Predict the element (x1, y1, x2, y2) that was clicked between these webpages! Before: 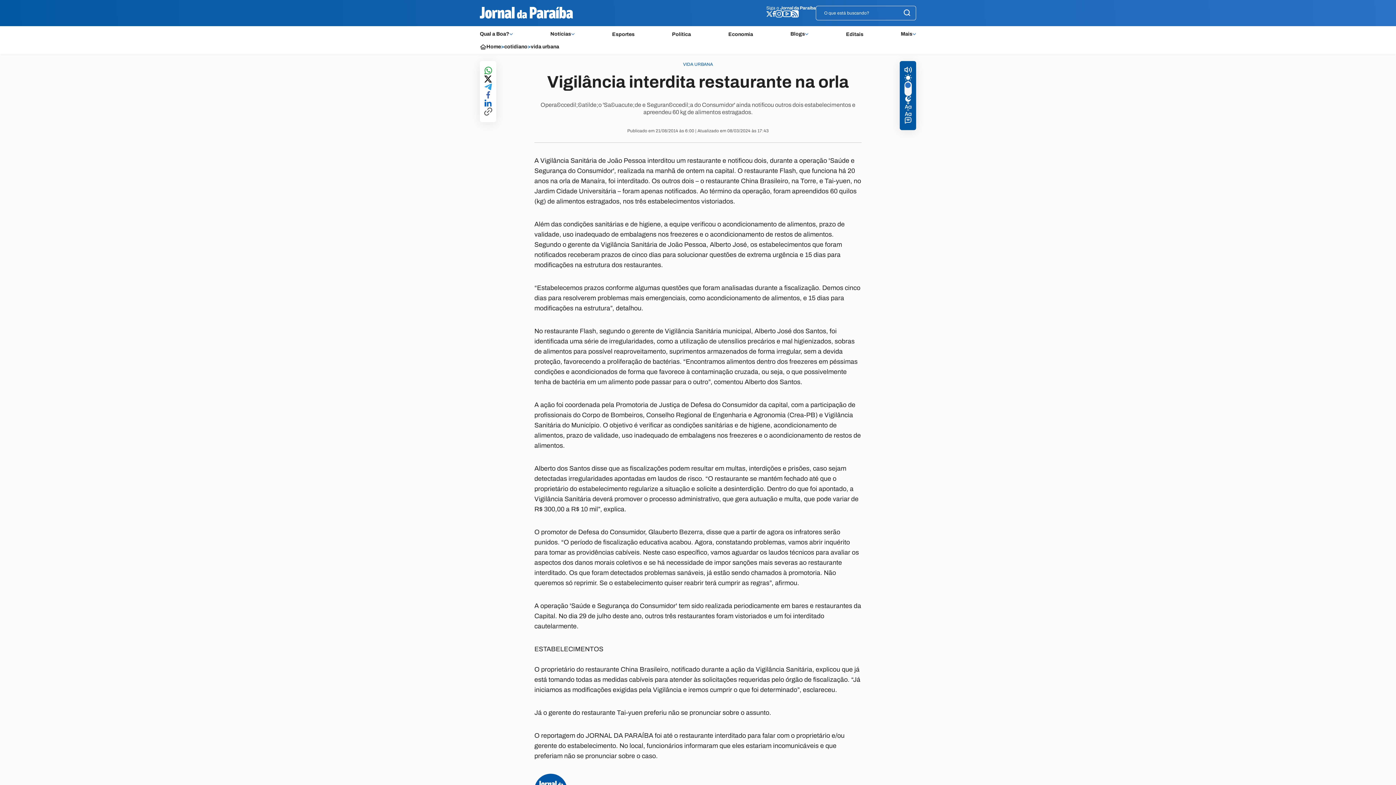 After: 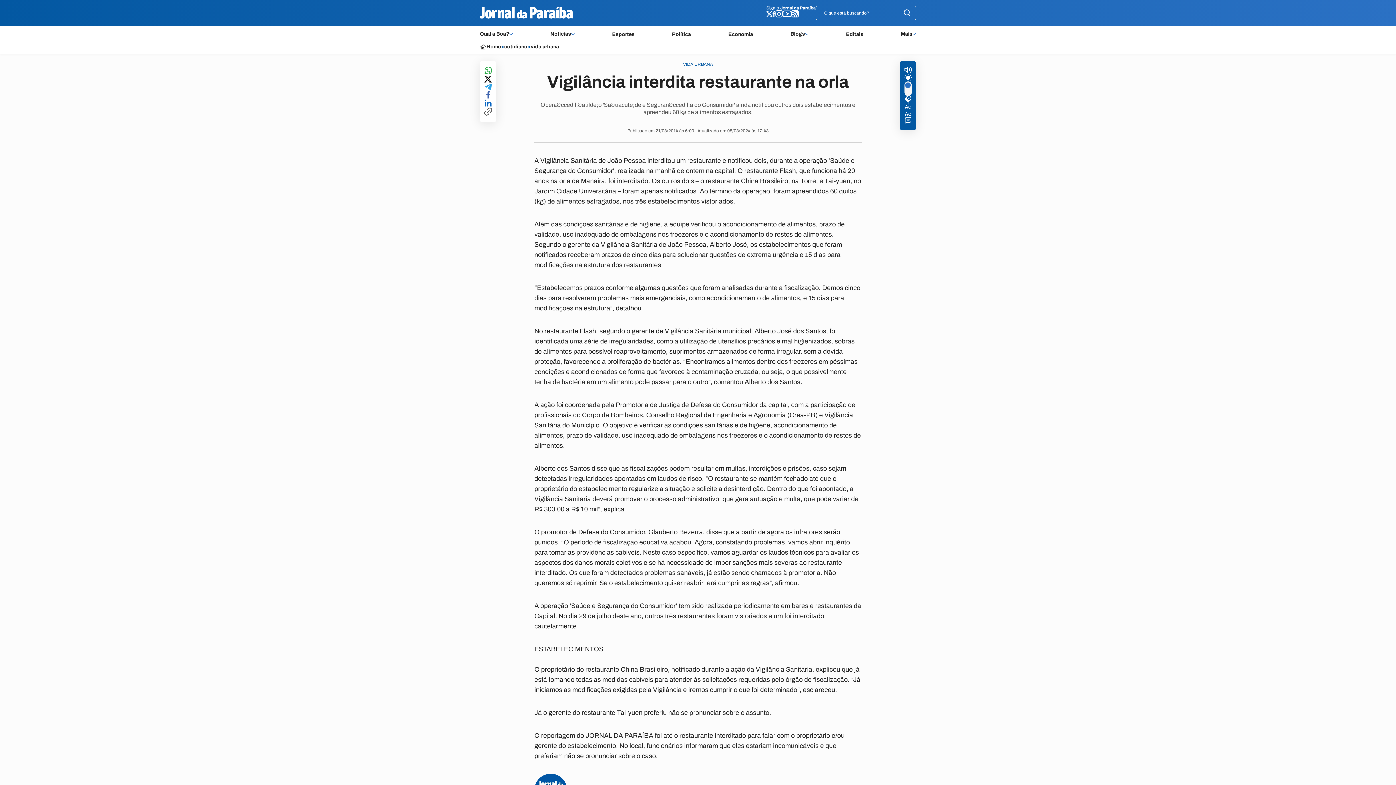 Action: bbox: (782, 10, 791, 17)